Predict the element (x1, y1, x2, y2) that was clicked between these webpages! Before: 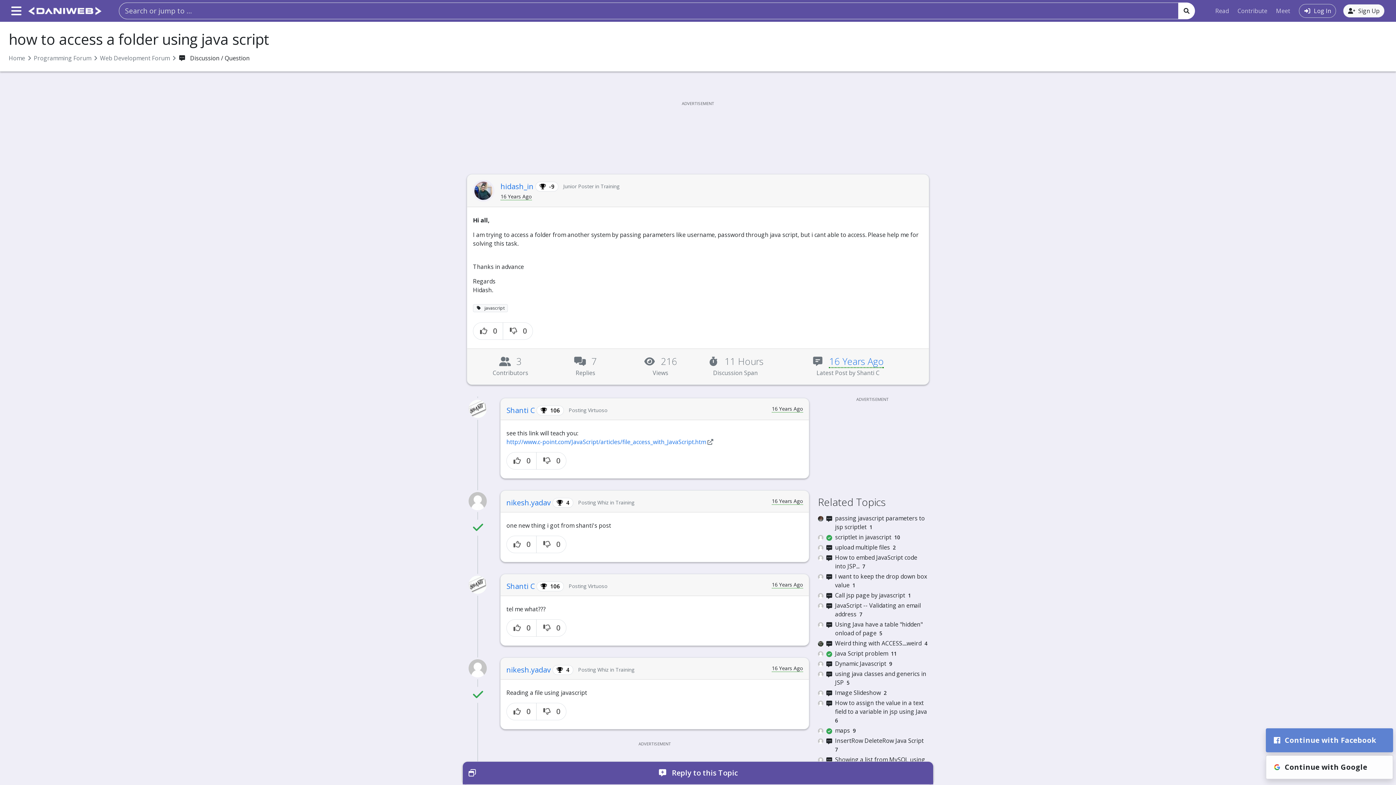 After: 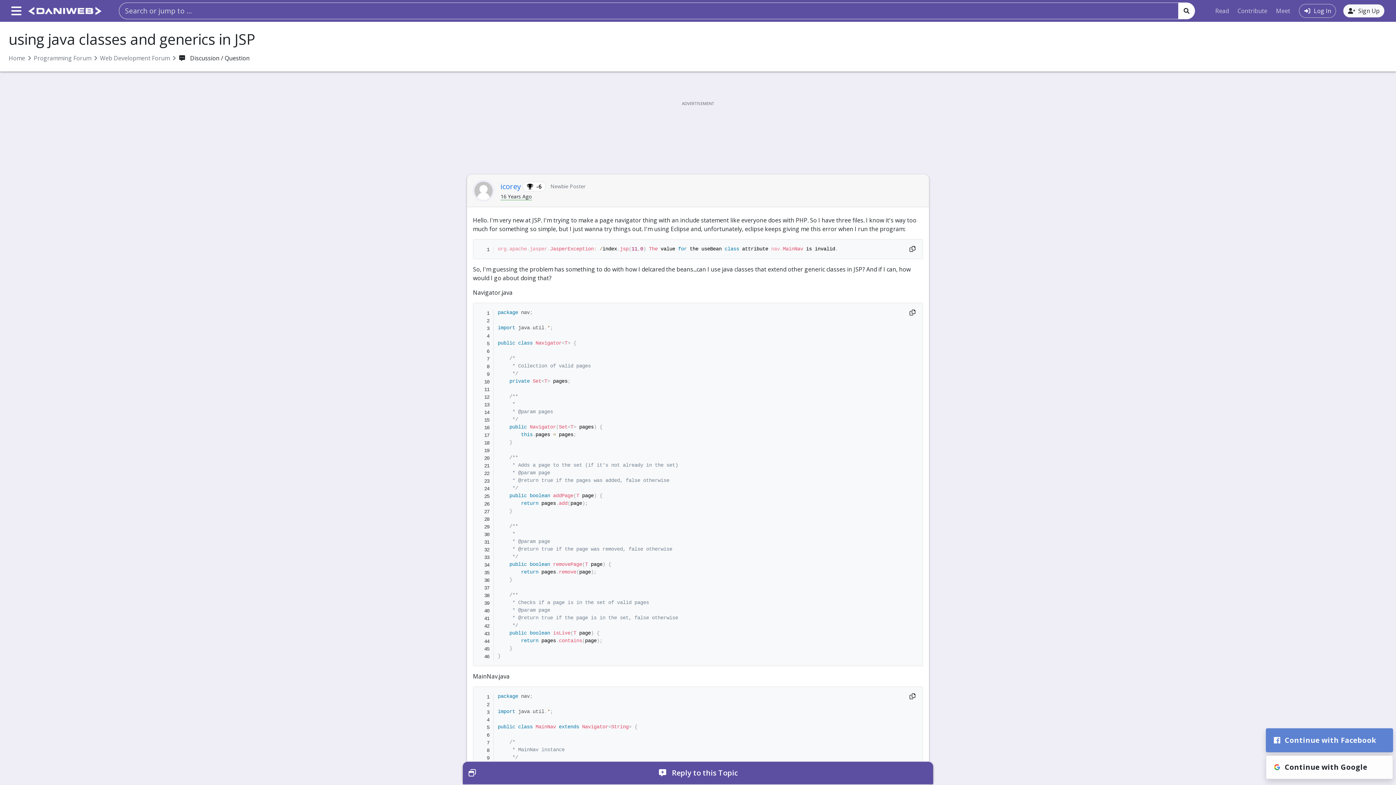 Action: label:  
using java classes and generics in JSP 5 bbox: (818, 669, 929, 687)